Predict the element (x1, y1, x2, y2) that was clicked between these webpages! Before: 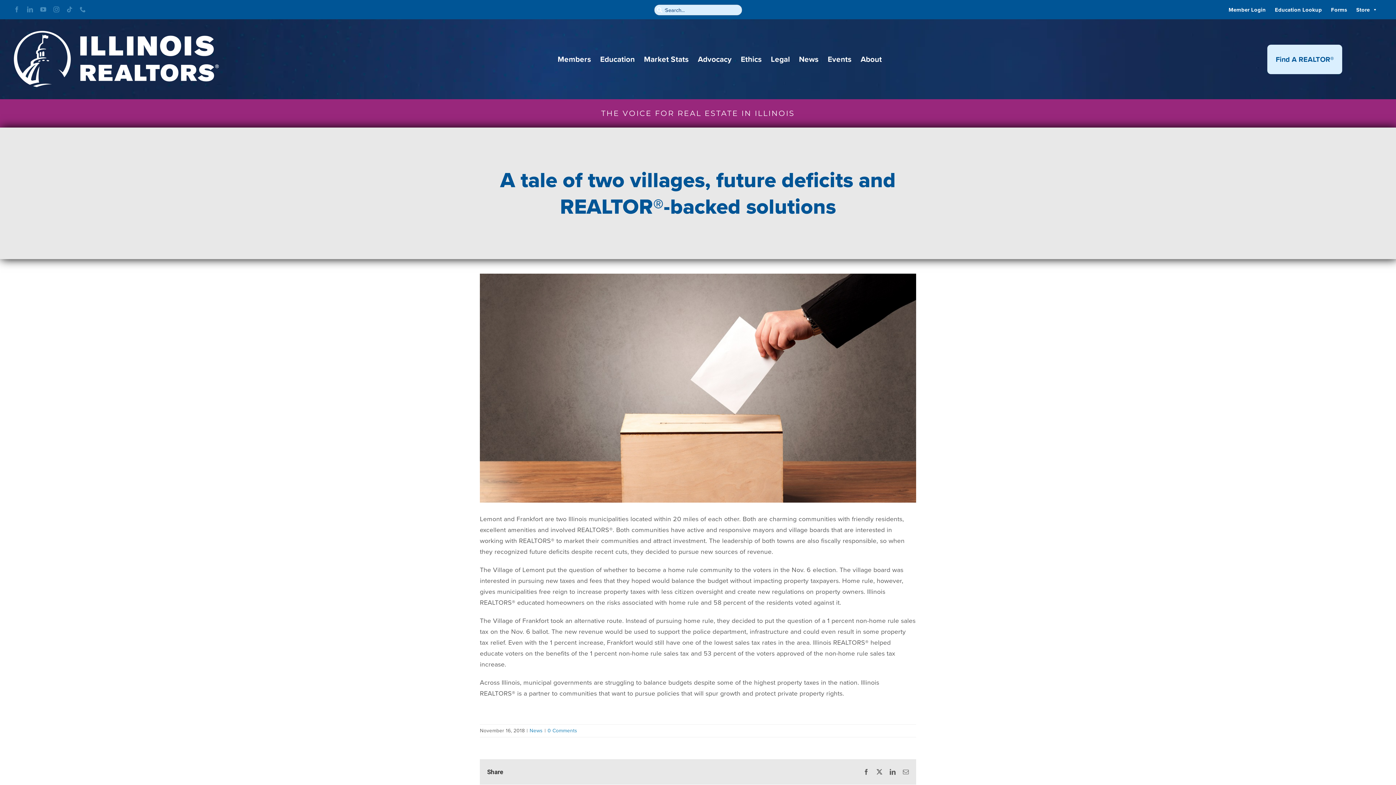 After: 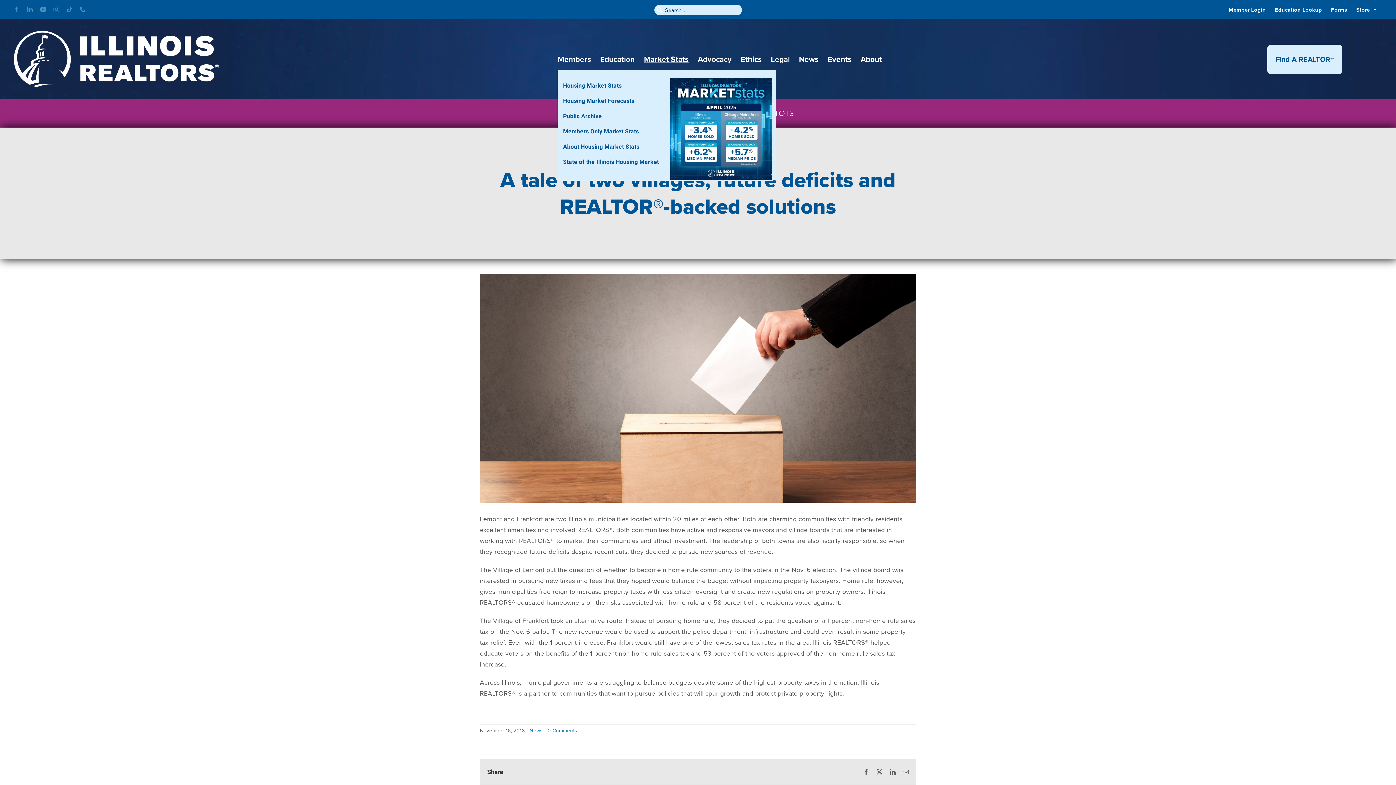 Action: label: Market Stats bbox: (639, 48, 693, 70)